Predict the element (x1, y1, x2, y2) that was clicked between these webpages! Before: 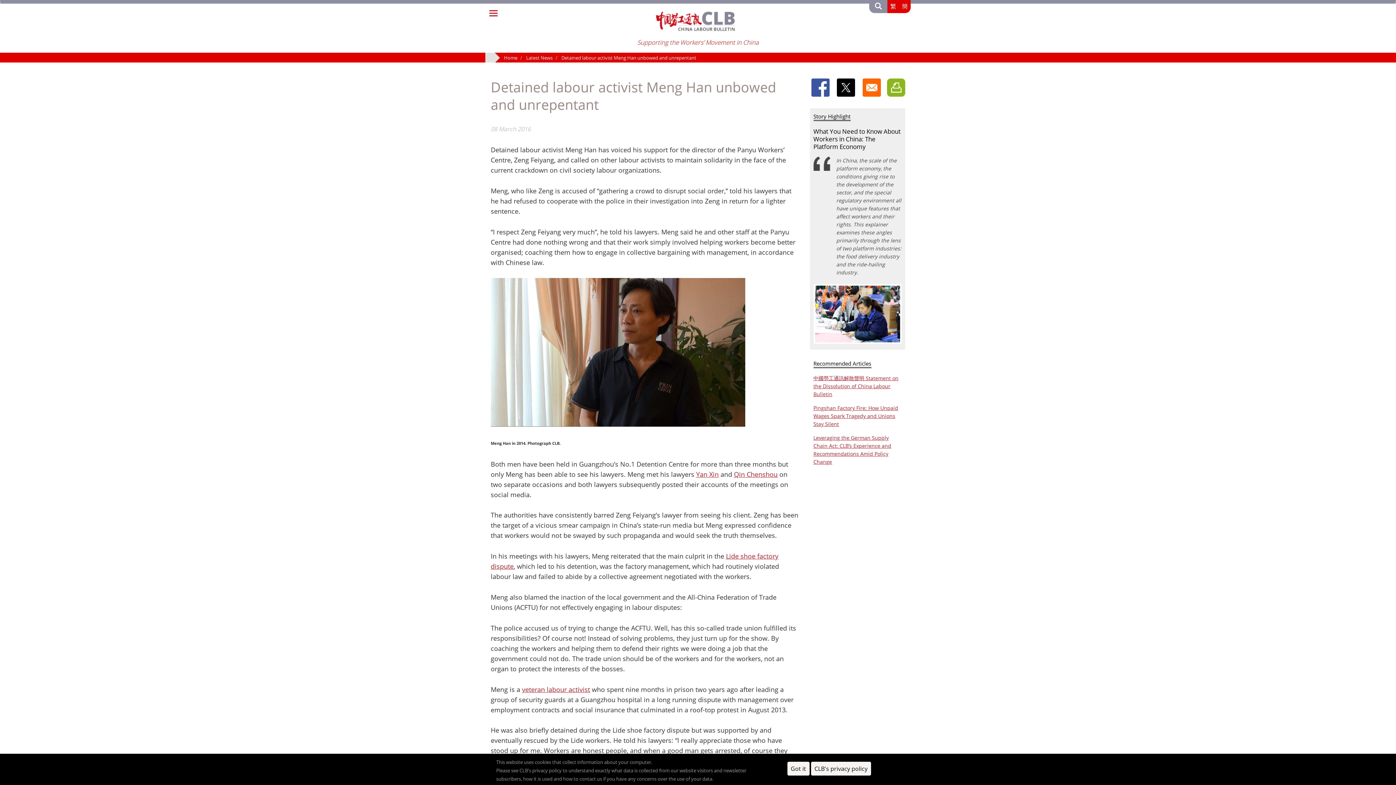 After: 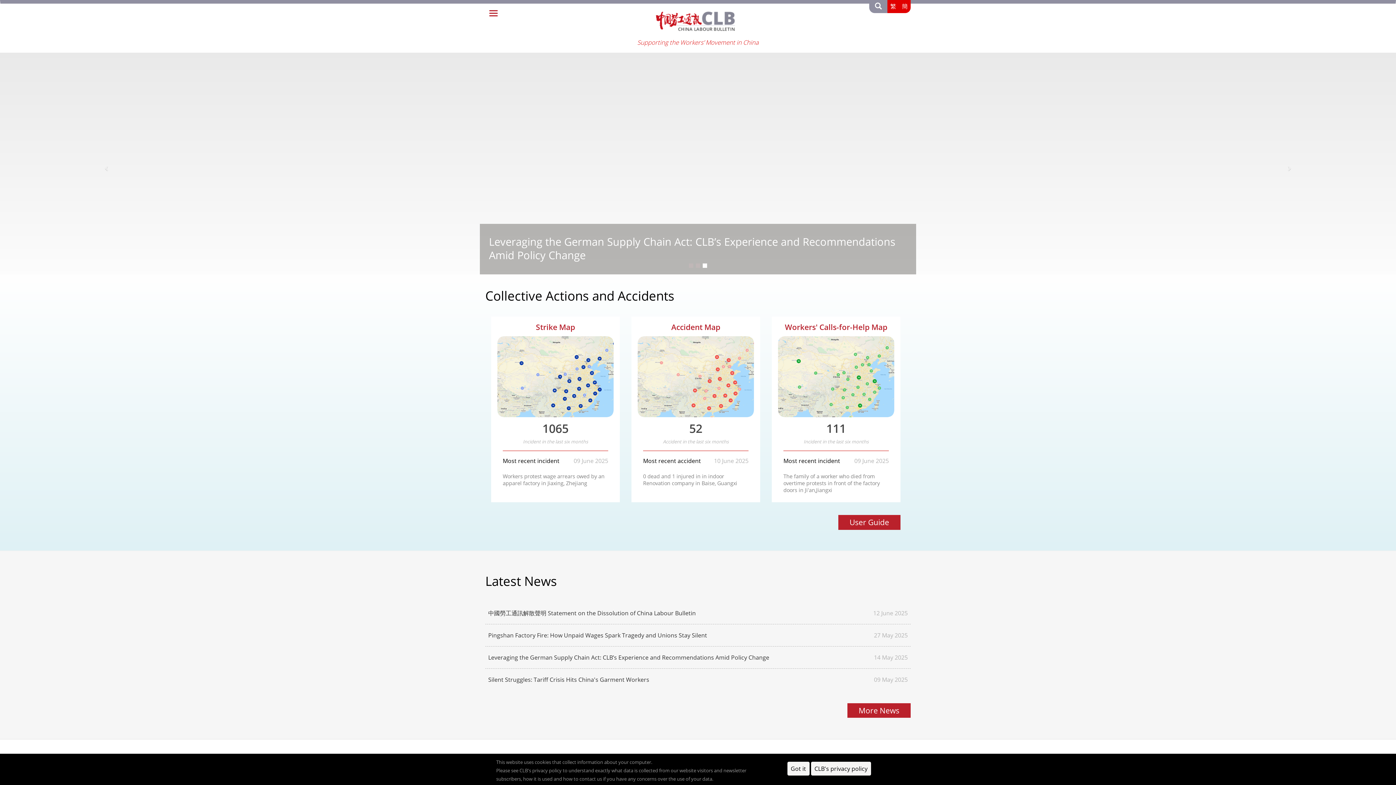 Action: label: Home bbox: (504, 54, 517, 60)